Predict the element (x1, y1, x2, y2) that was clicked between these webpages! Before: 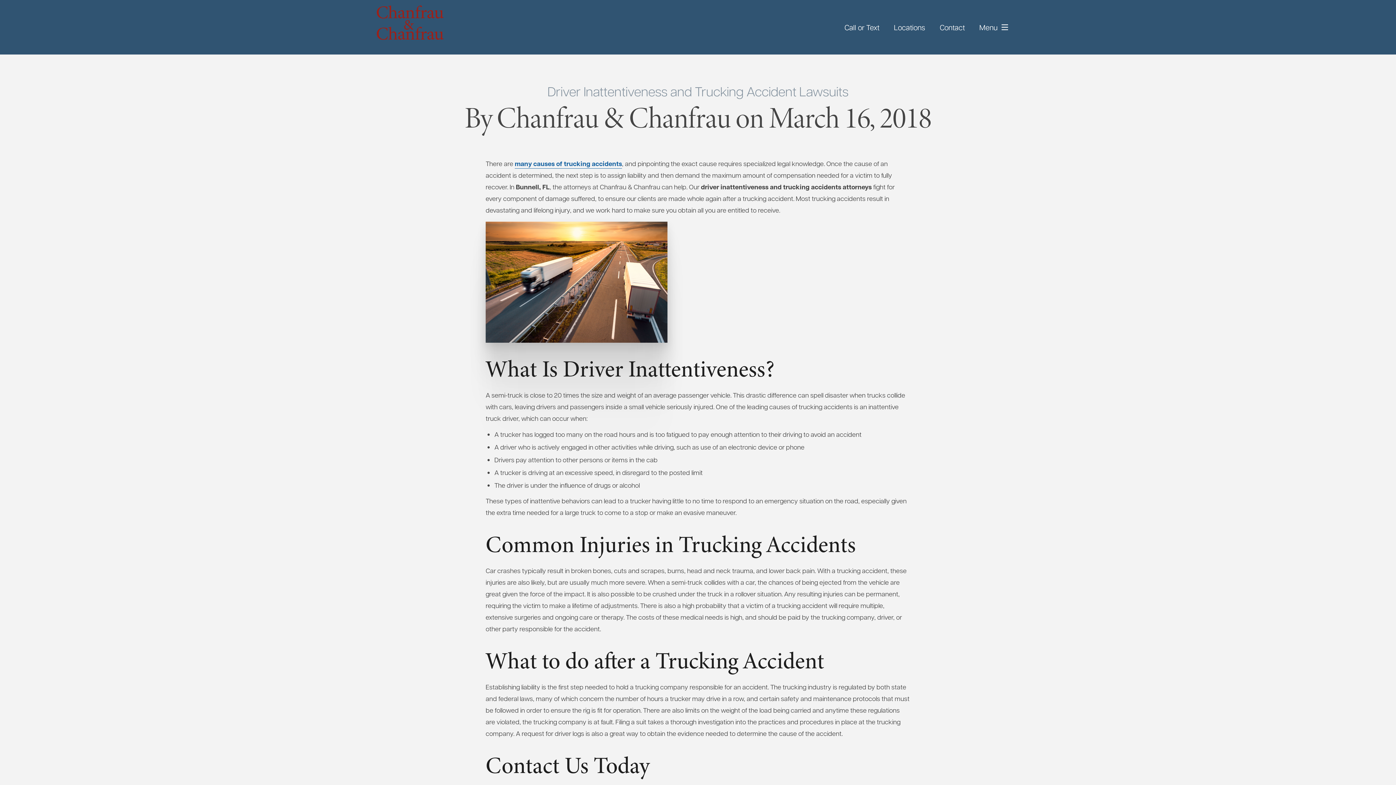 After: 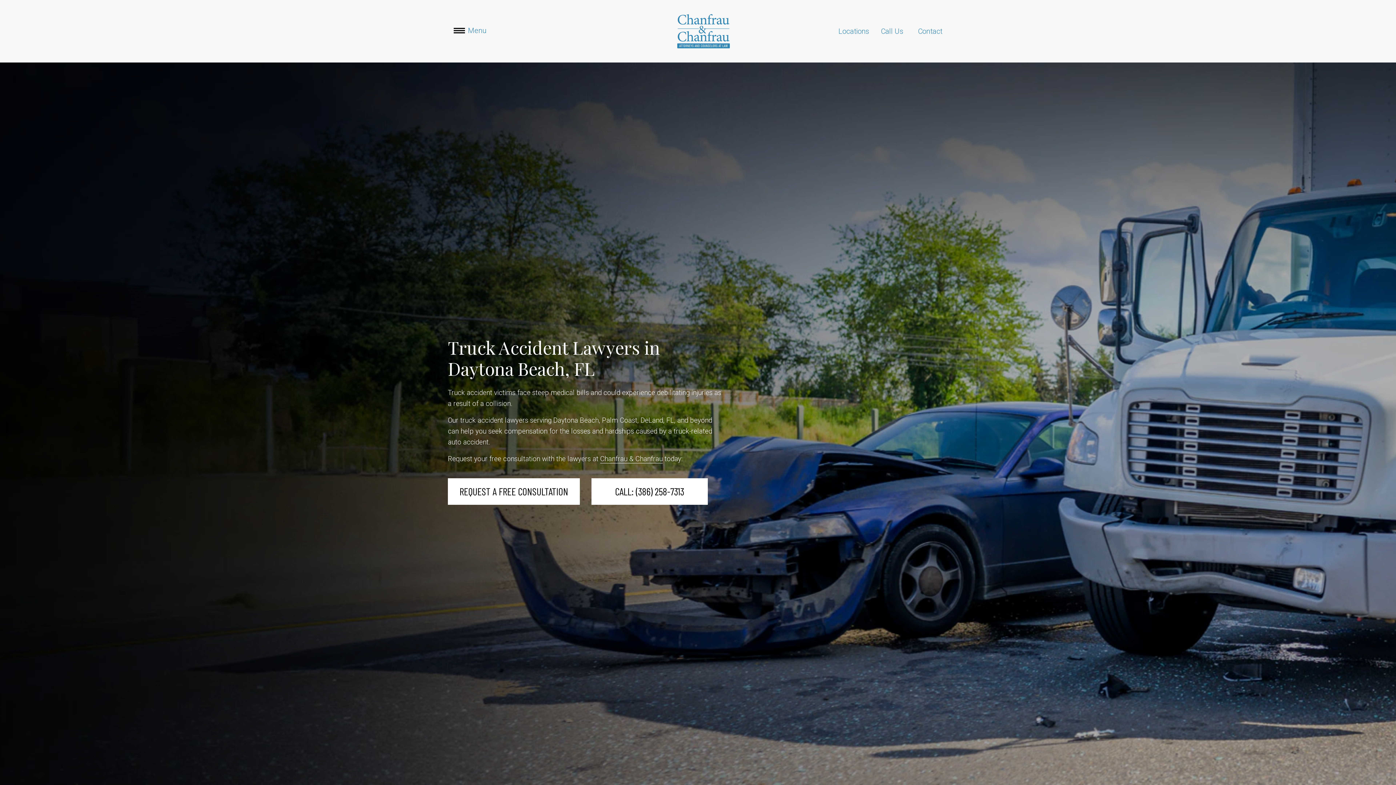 Action: bbox: (514, 158, 622, 168) label: many causes of trucking accidents